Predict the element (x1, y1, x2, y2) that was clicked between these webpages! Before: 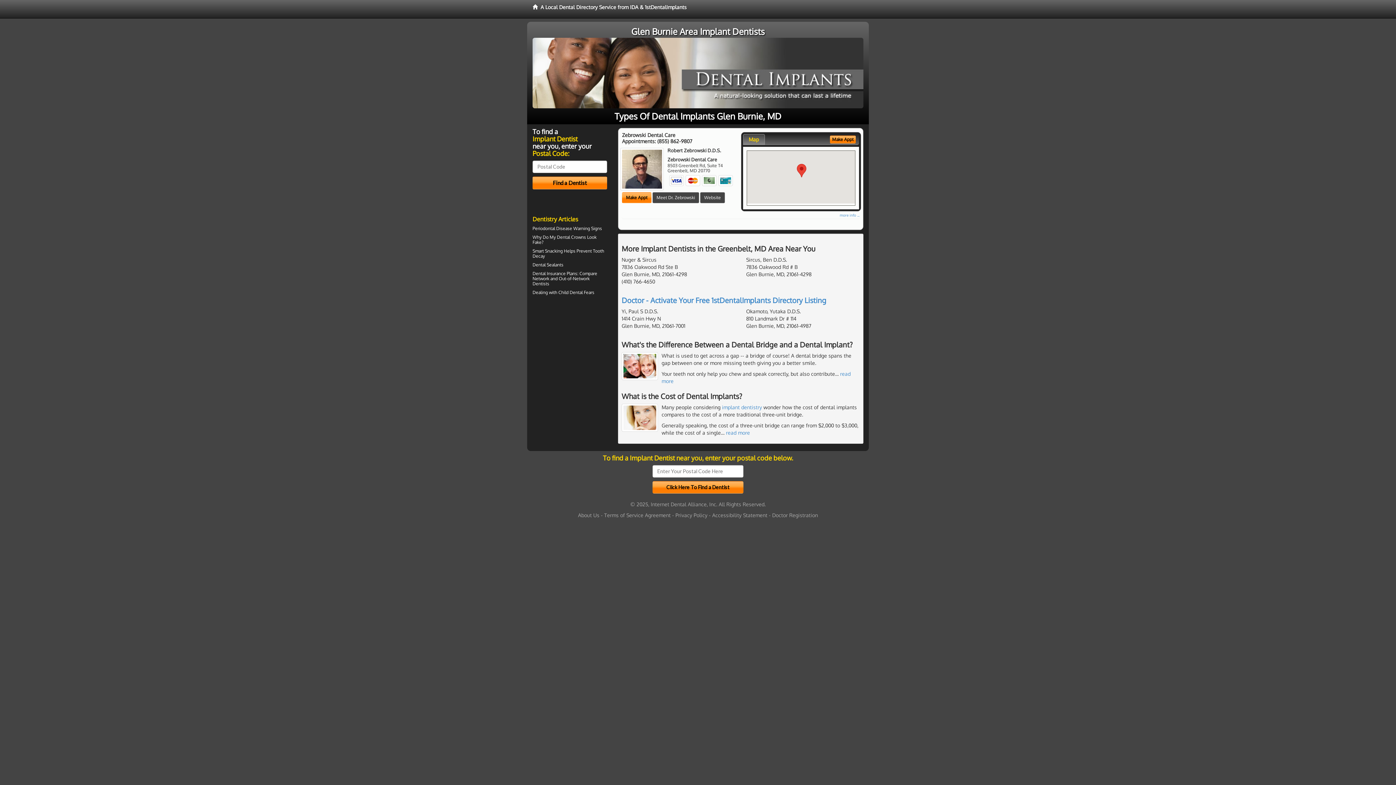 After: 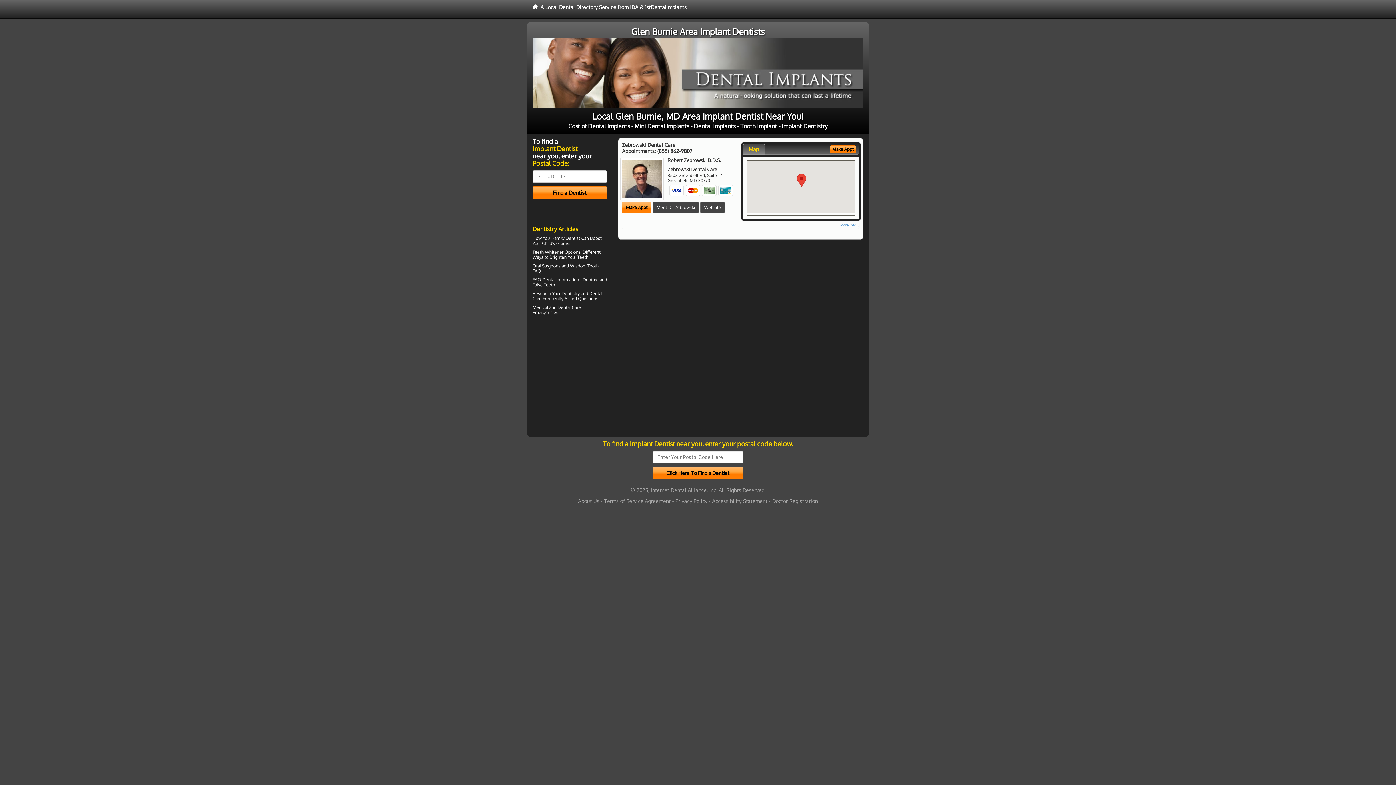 Action: bbox: (525, 0, 694, 18) label:   A Local Dental Directory Service from IDA & 1stDentalImplants